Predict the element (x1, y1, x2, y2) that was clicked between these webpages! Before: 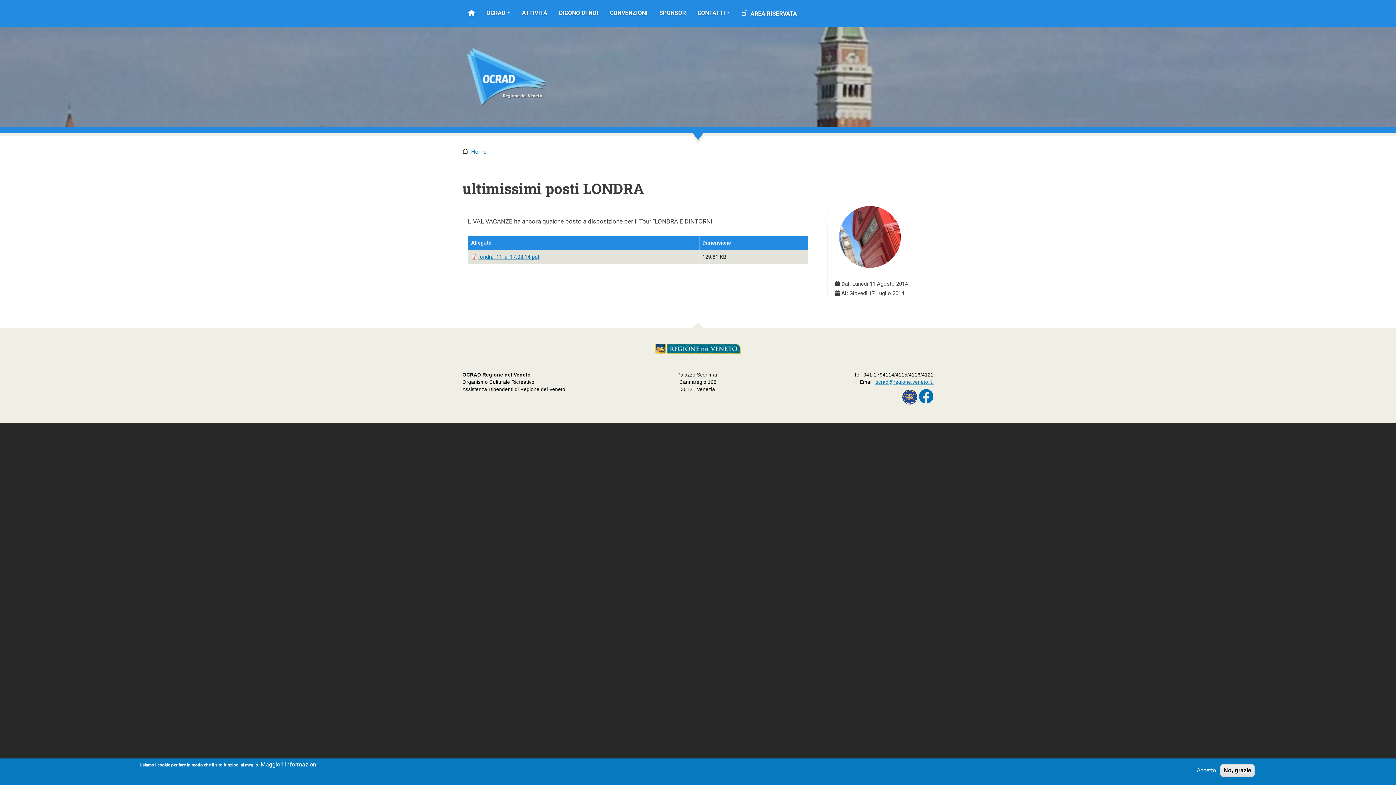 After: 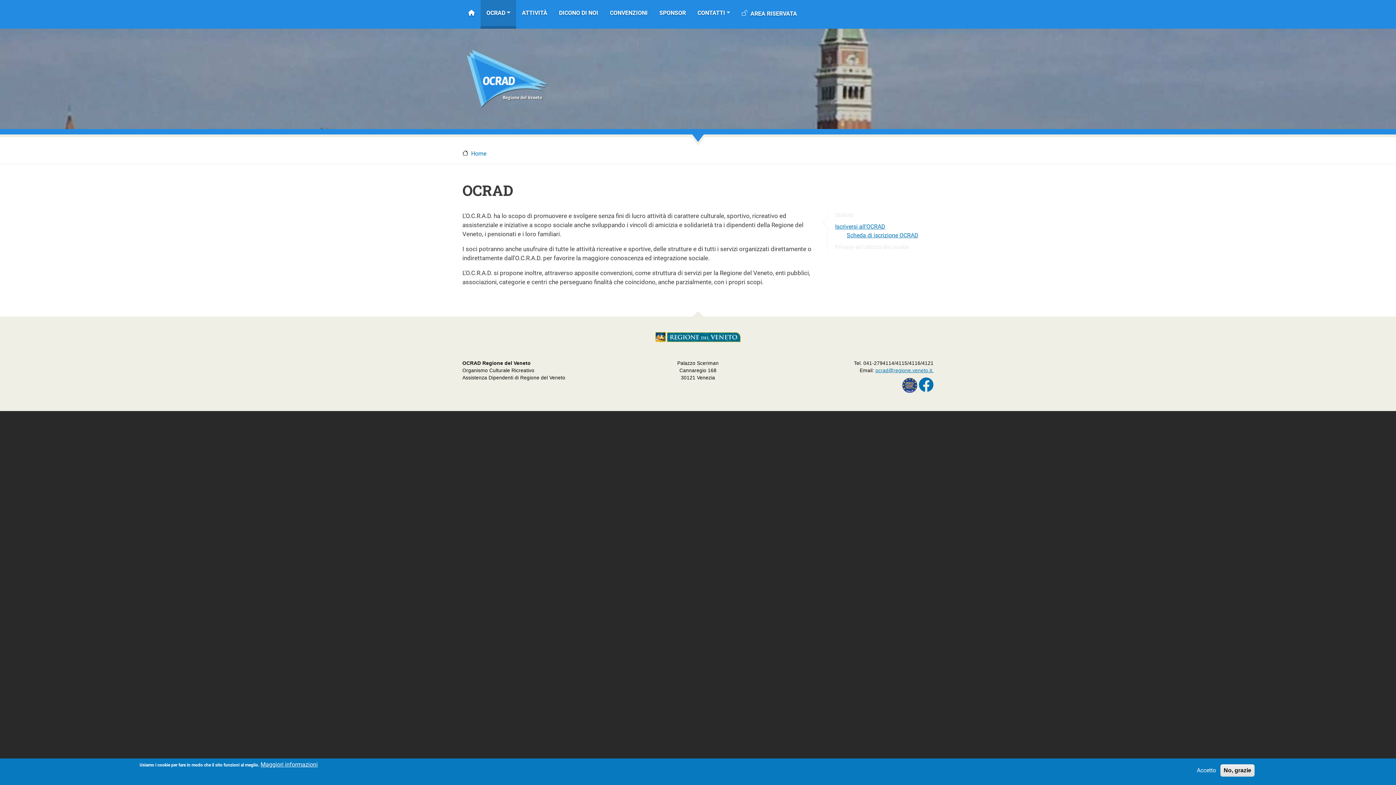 Action: label: OCRAD bbox: (480, 0, 516, 26)